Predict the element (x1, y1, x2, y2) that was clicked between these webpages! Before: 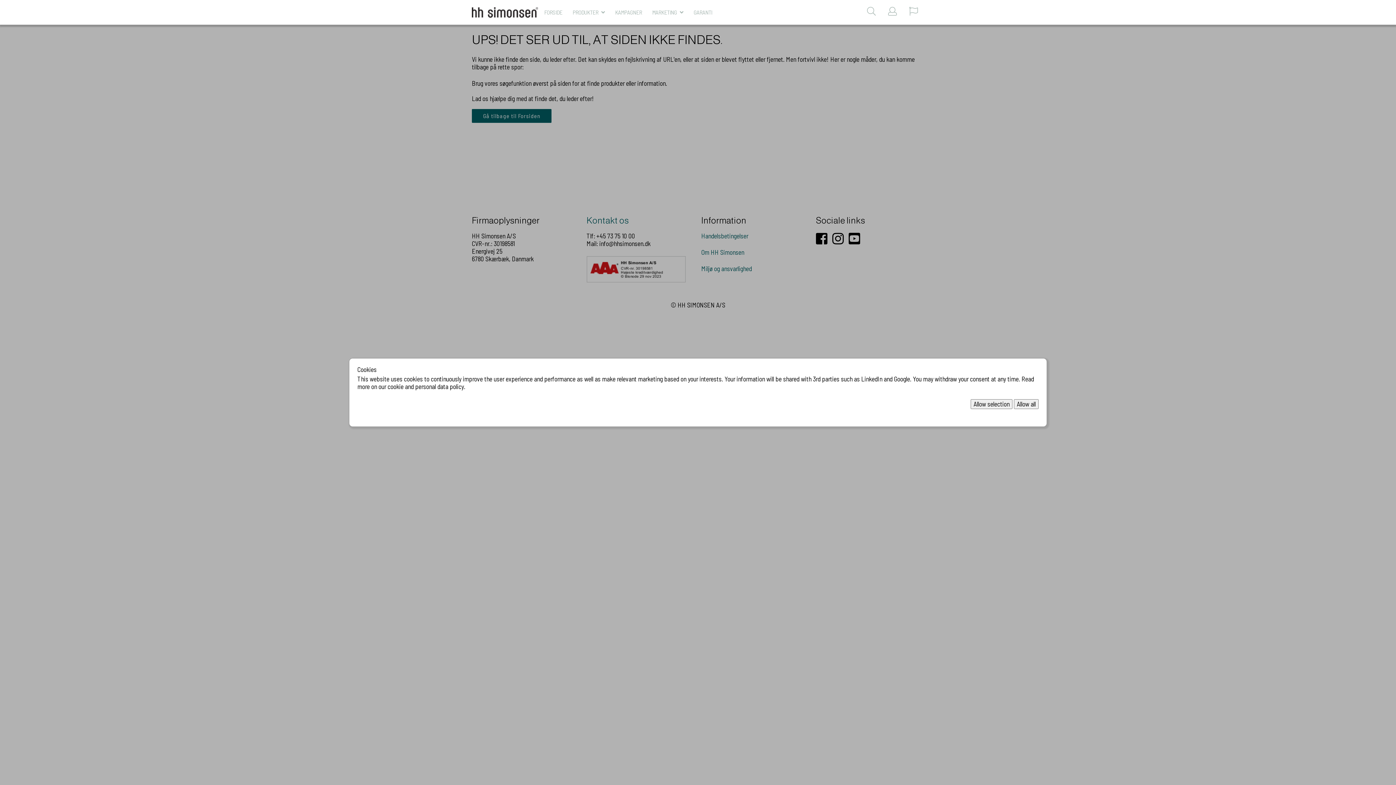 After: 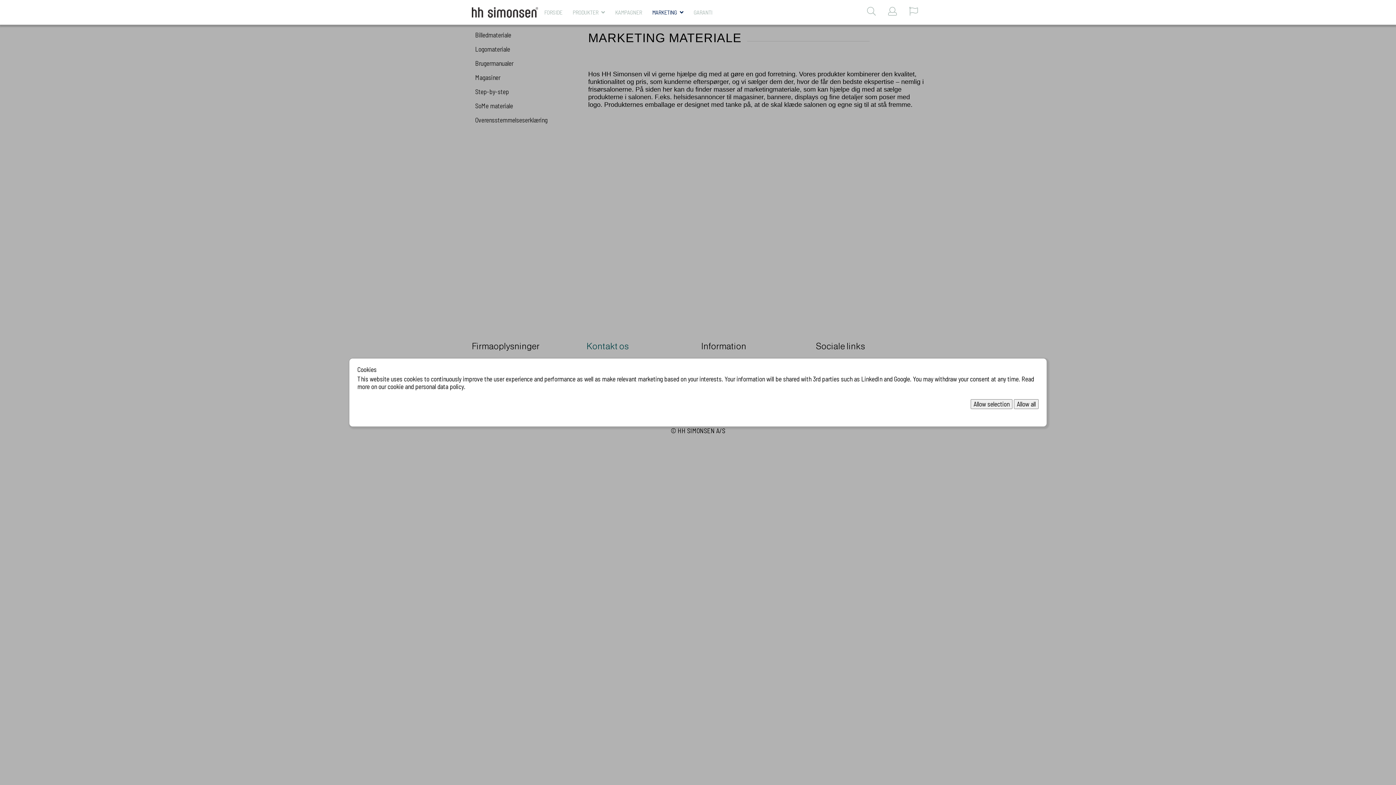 Action: bbox: (649, 1, 680, 23) label: MARKETING